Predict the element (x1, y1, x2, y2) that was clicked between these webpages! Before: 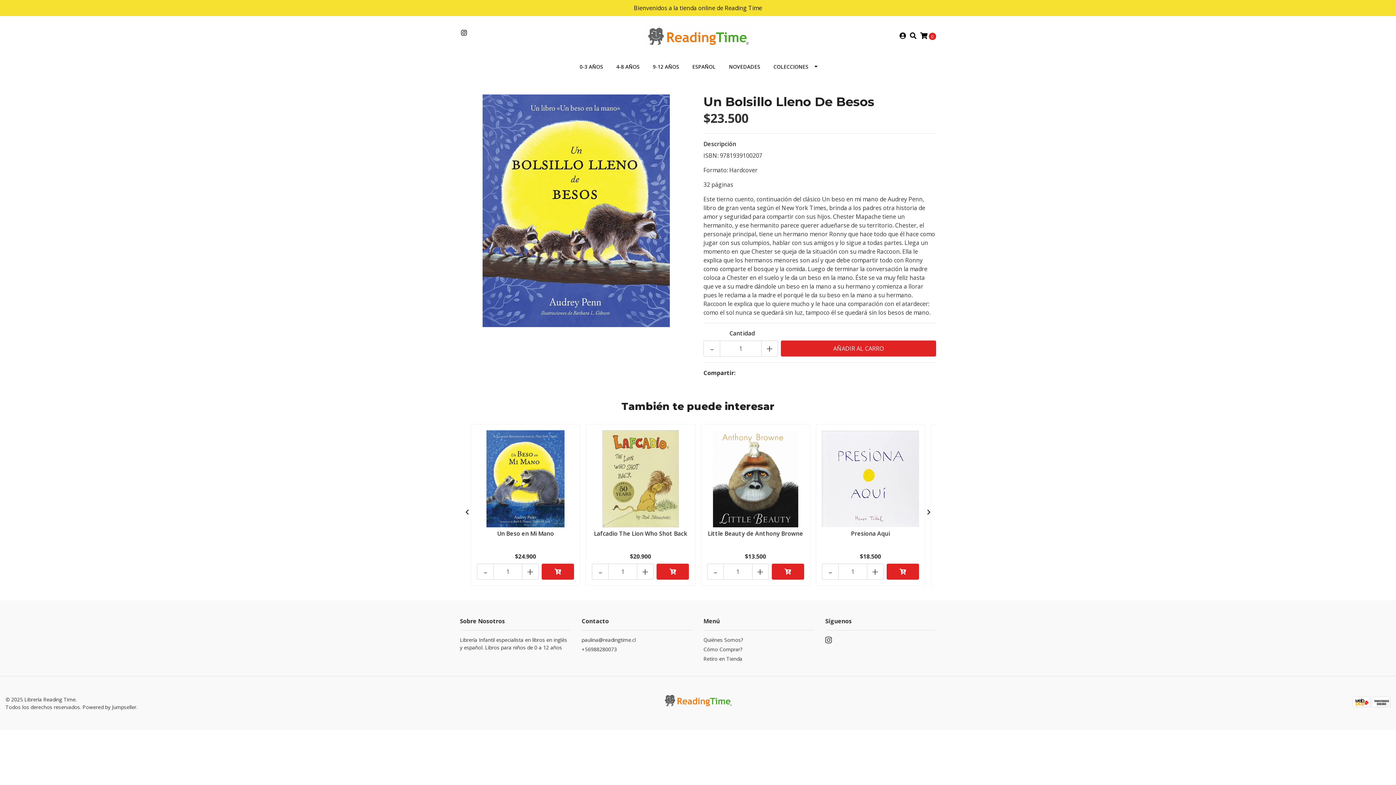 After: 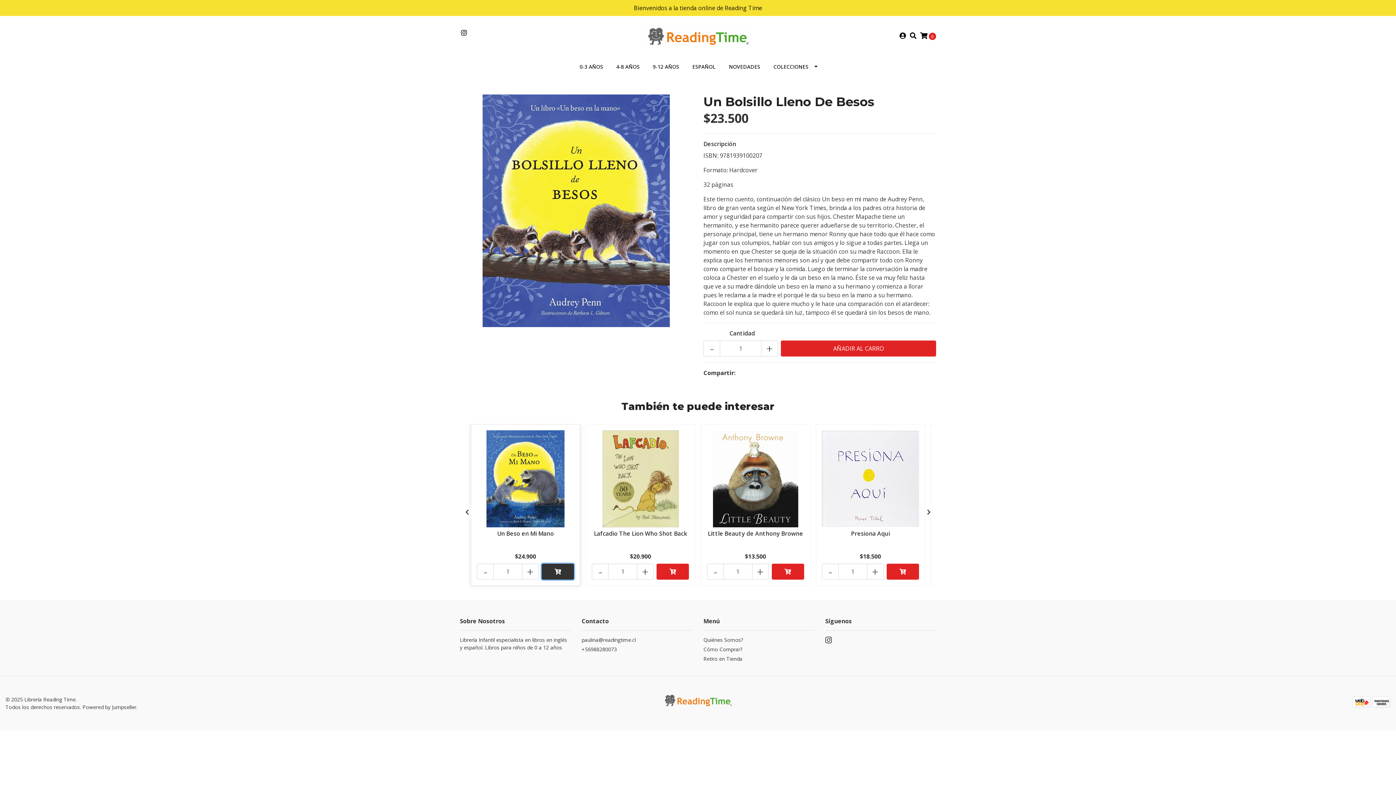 Action: bbox: (541, 563, 574, 579)